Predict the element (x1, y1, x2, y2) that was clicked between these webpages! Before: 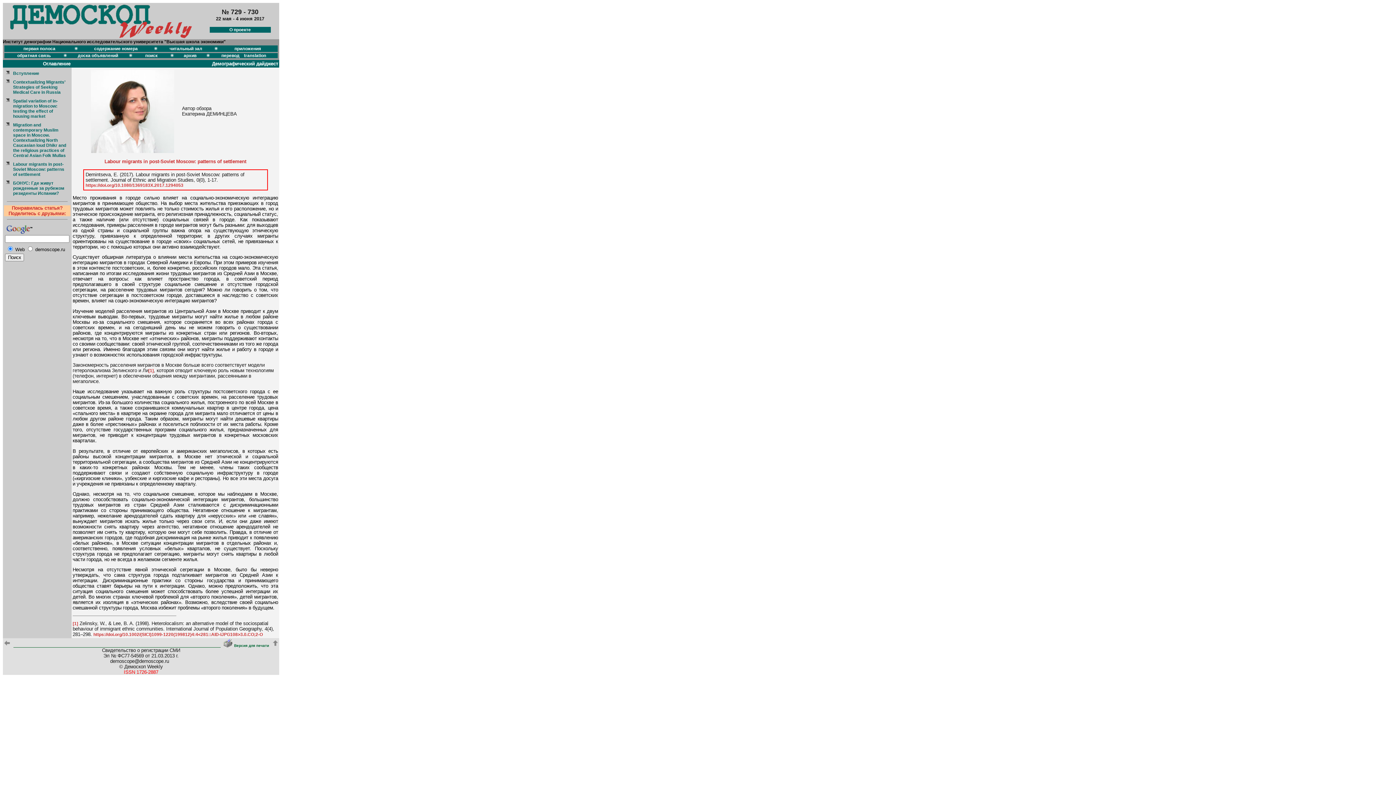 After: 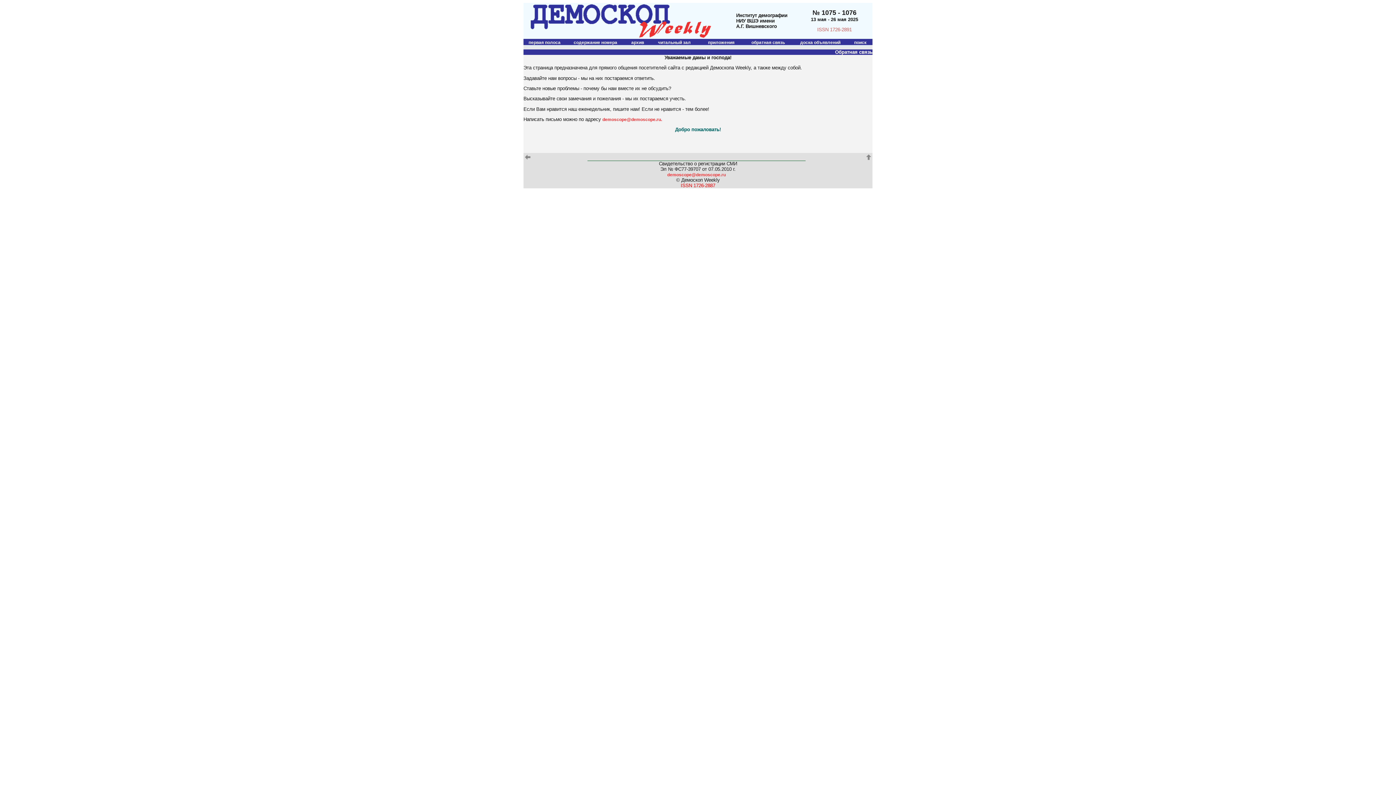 Action: label: обратная связь bbox: (17, 53, 50, 58)